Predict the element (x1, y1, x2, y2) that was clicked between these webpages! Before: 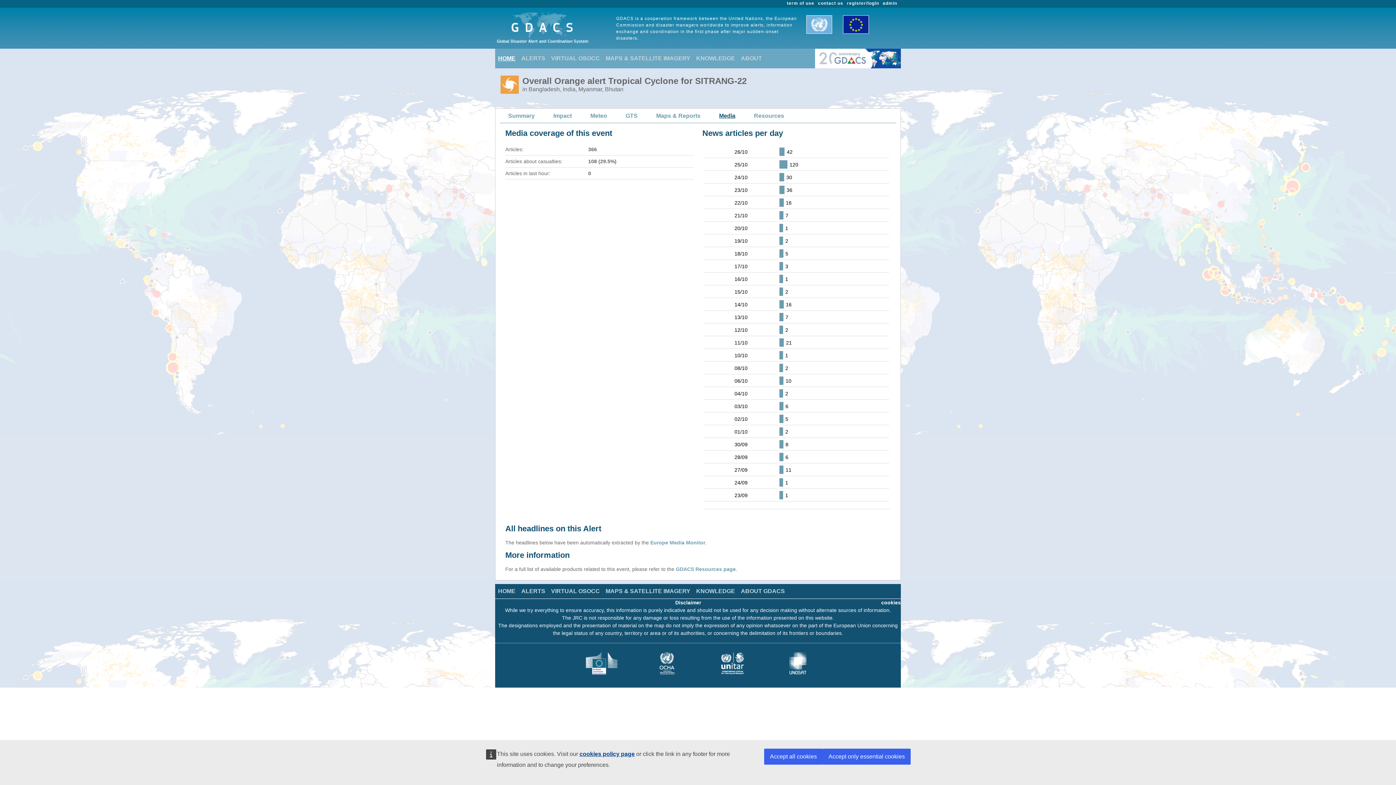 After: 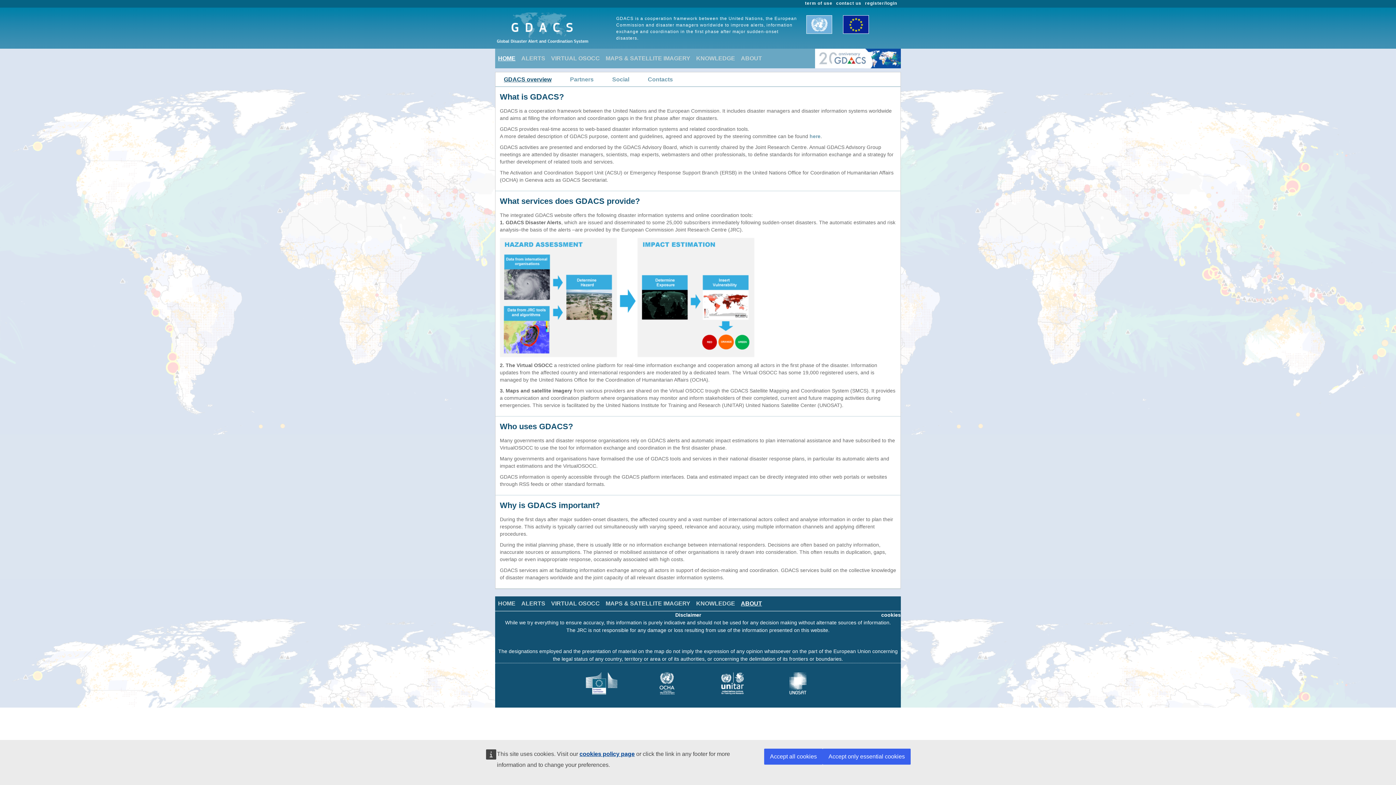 Action: label: ABOUT bbox: (738, 51, 765, 65)